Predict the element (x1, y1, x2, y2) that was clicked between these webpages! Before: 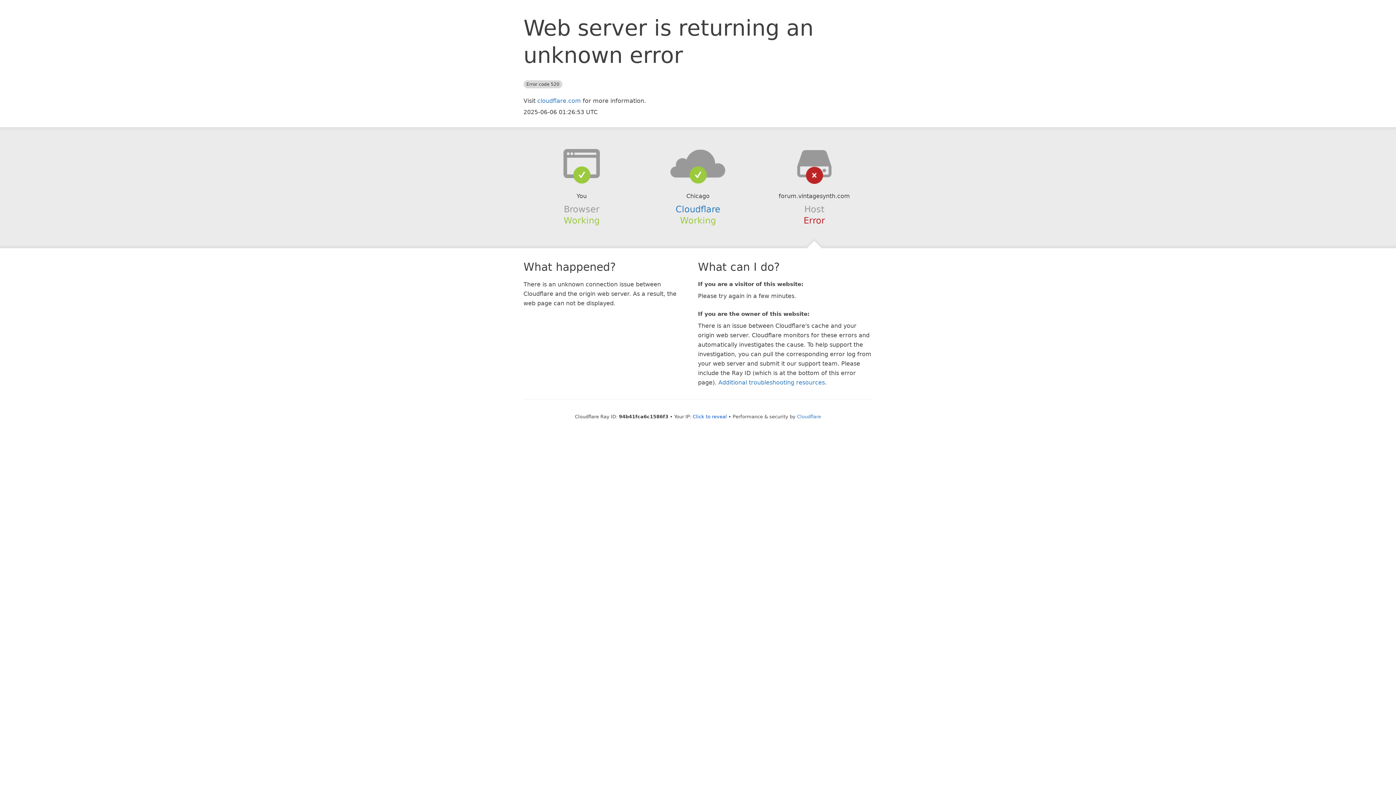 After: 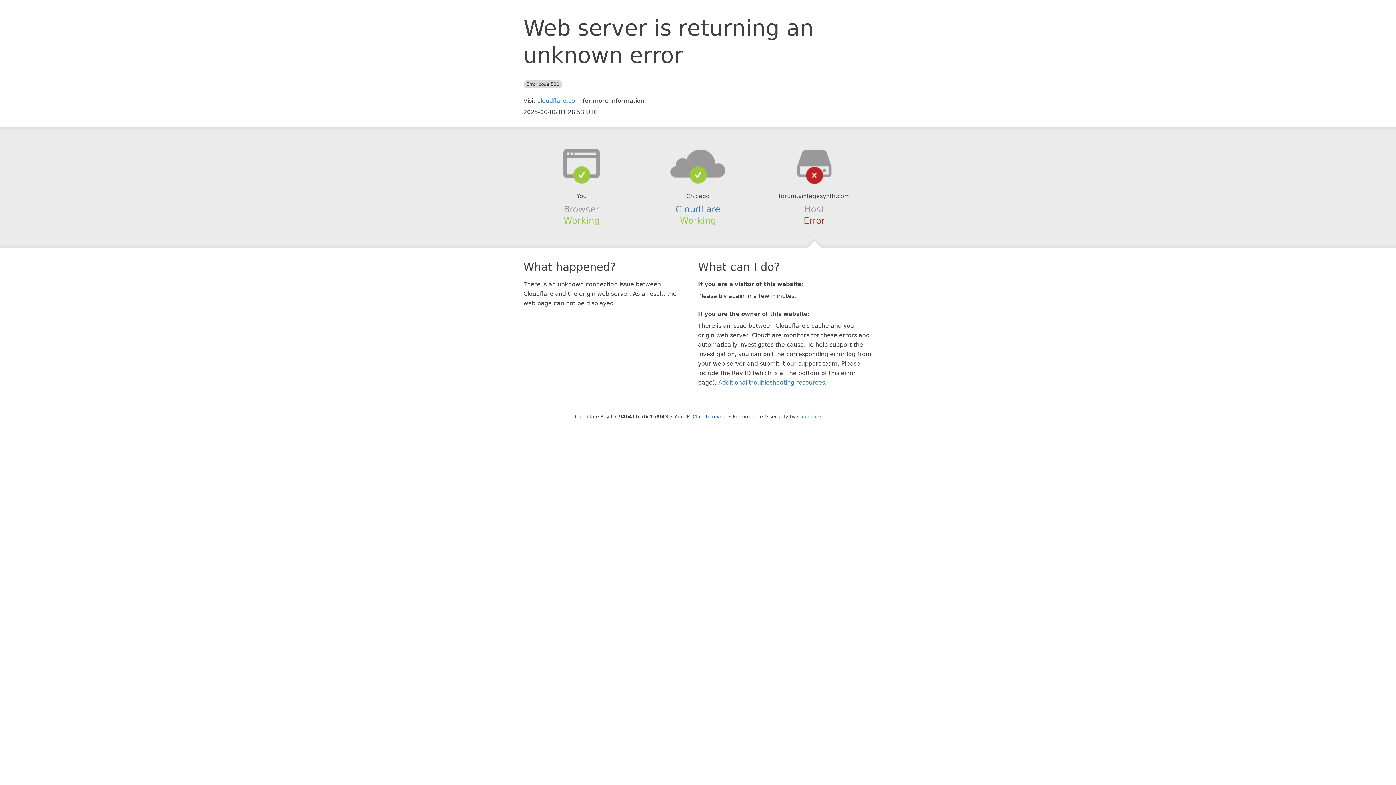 Action: bbox: (639, 148, 756, 178)